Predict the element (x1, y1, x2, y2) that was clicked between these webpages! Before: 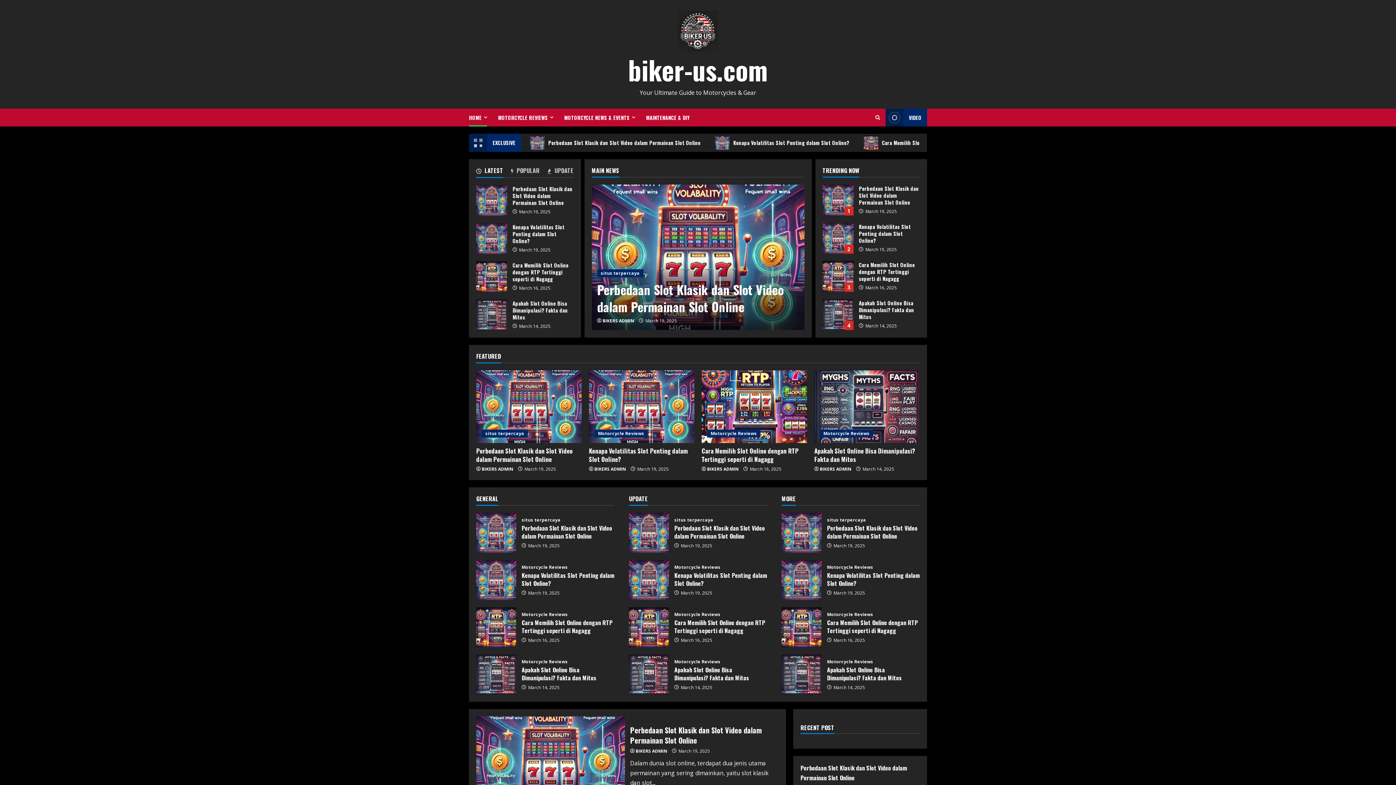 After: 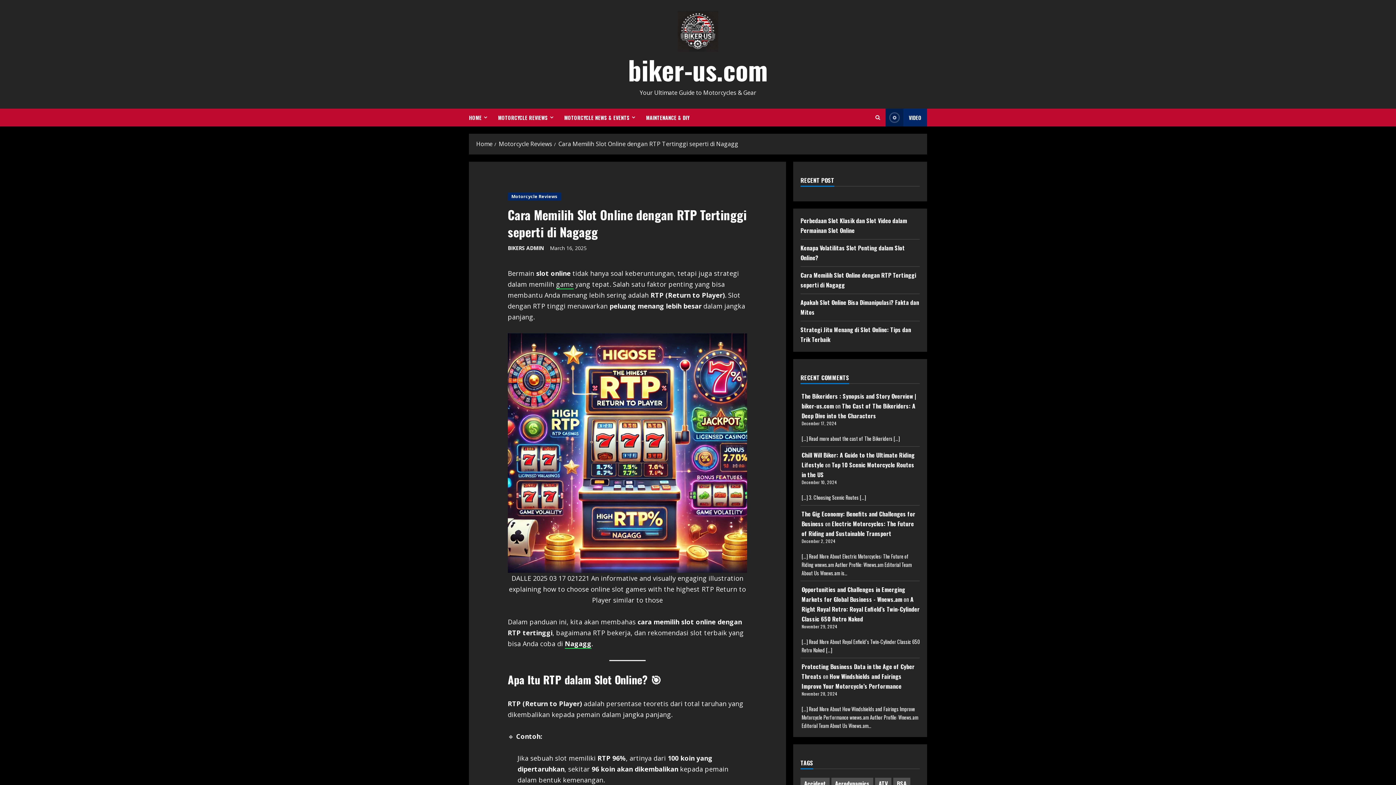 Action: bbox: (827, 618, 918, 635) label: Cara Memilih Slot Online dengan RTP Tertinggi seperti di Nagagg